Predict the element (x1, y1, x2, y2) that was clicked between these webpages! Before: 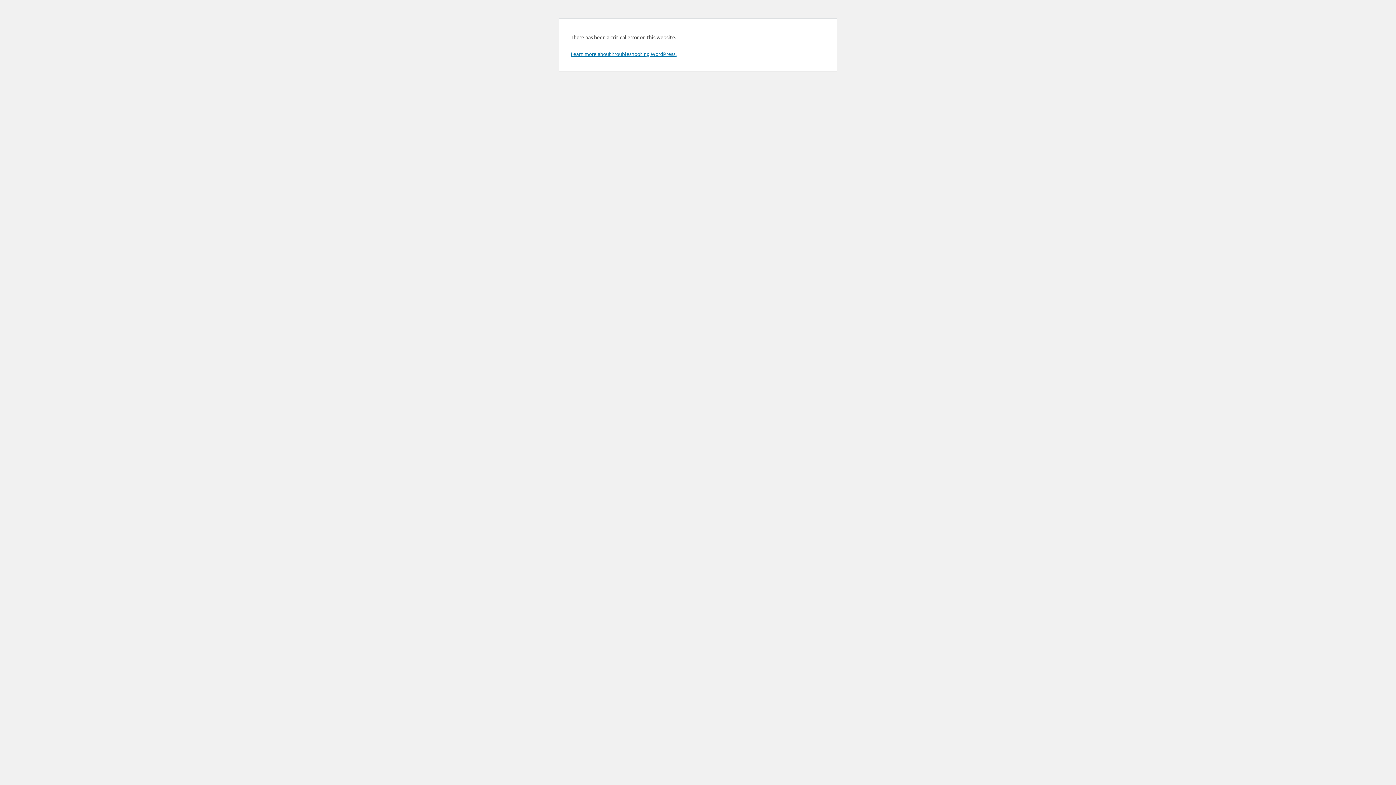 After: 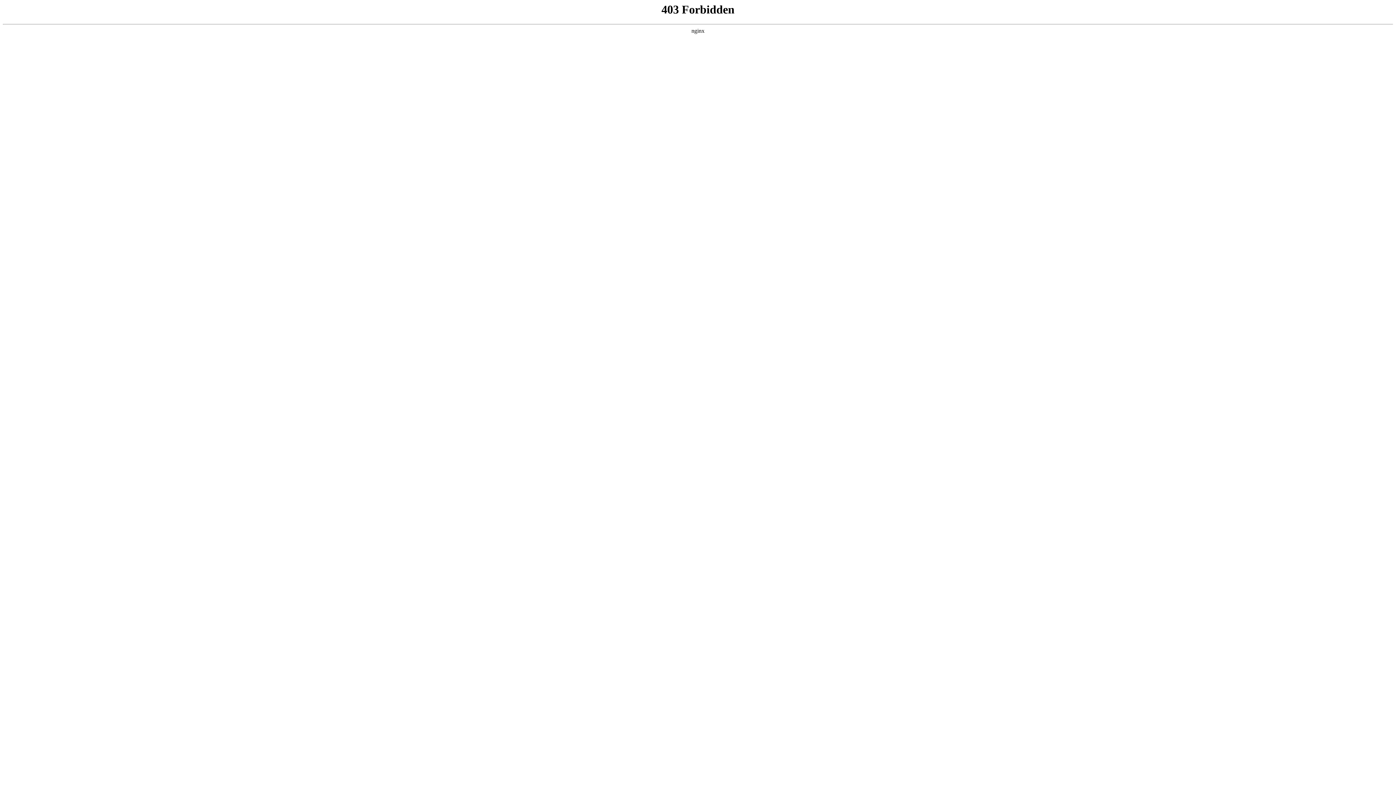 Action: bbox: (570, 50, 676, 57) label: Learn more about troubleshooting WordPress.